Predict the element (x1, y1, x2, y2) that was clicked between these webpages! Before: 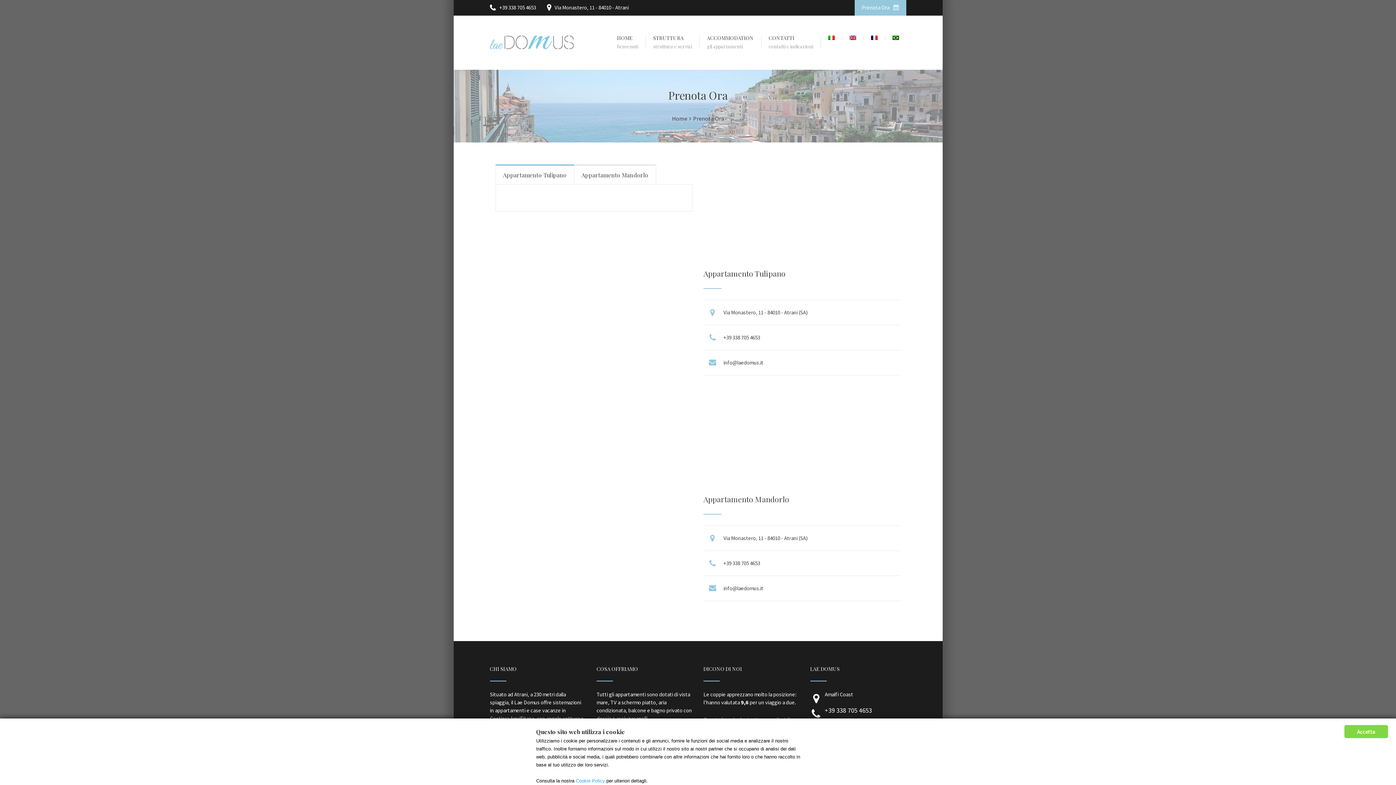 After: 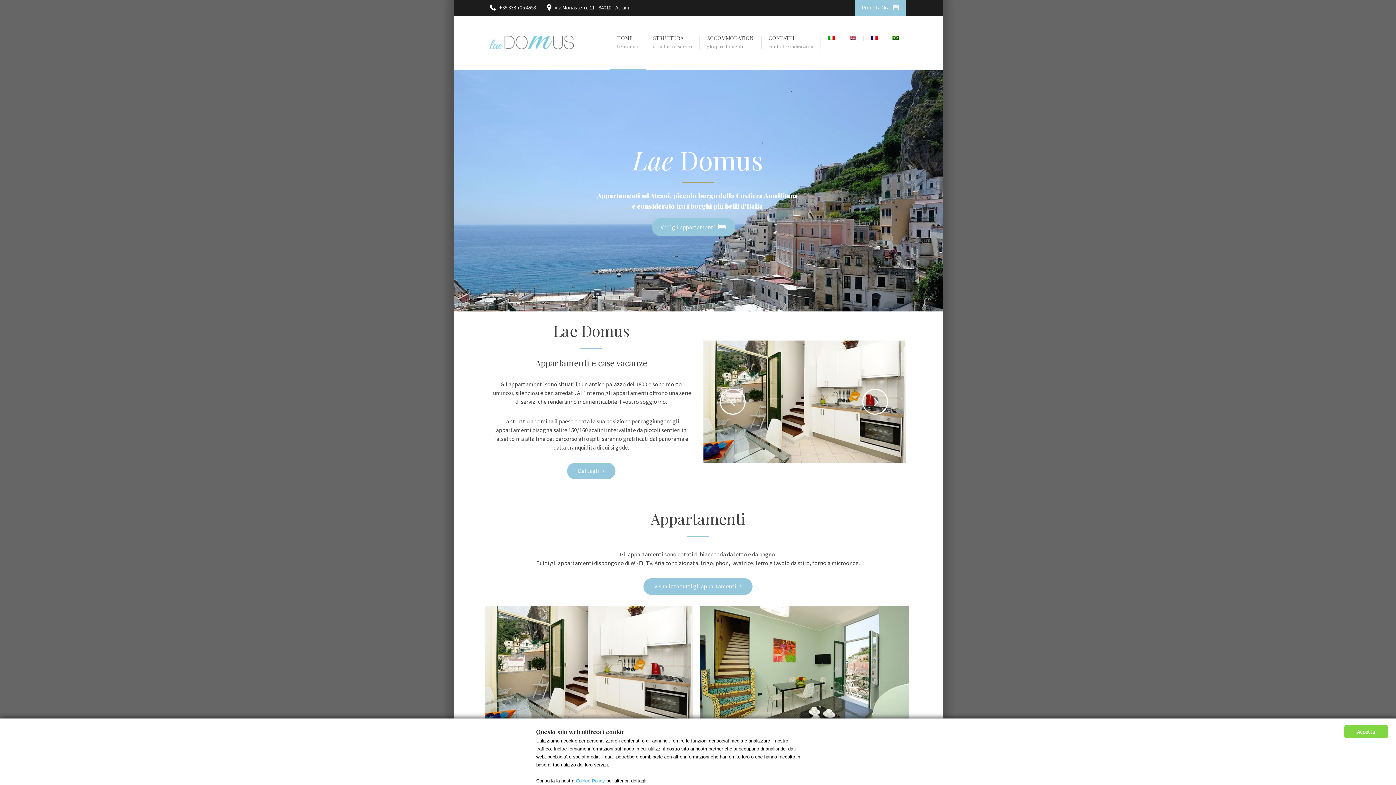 Action: label: HOME
benvenuti bbox: (610, 15, 646, 69)